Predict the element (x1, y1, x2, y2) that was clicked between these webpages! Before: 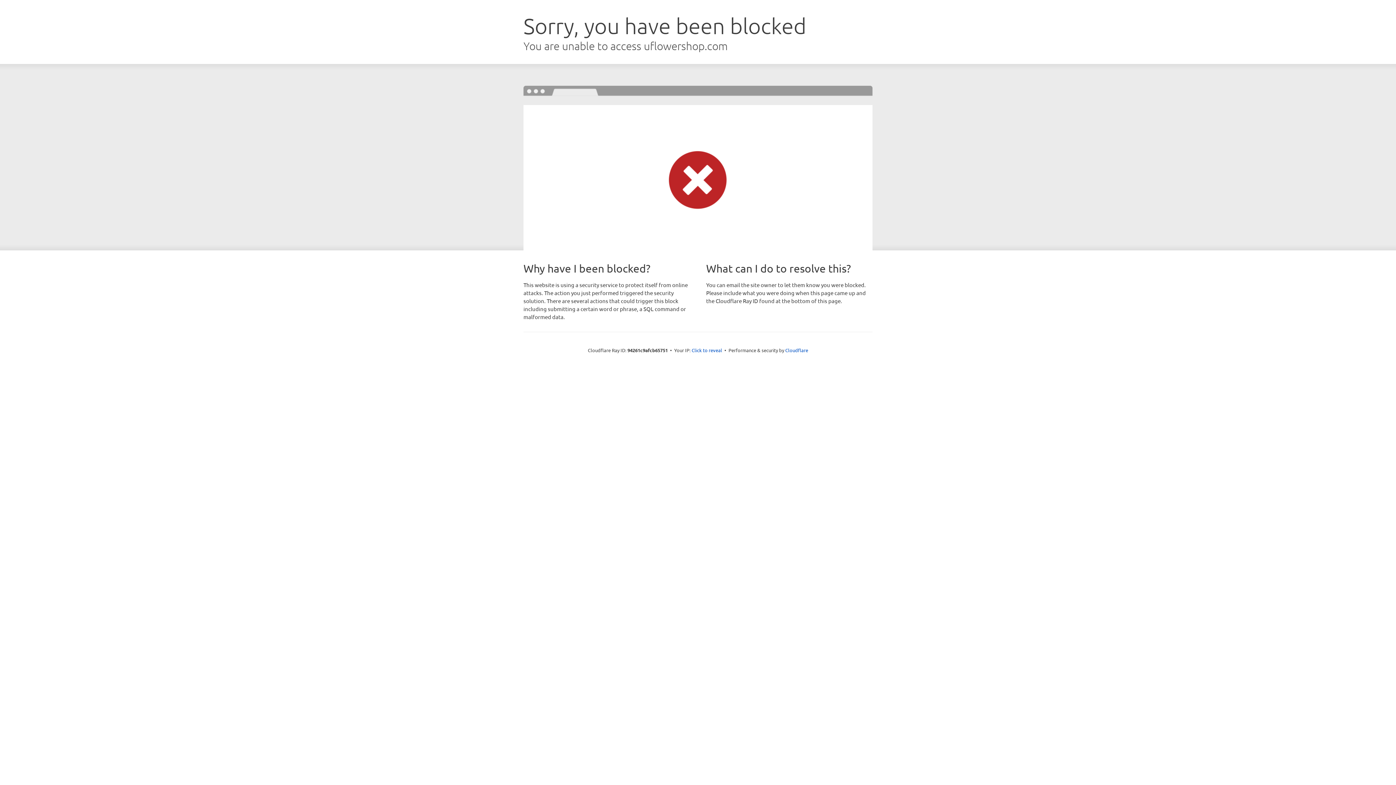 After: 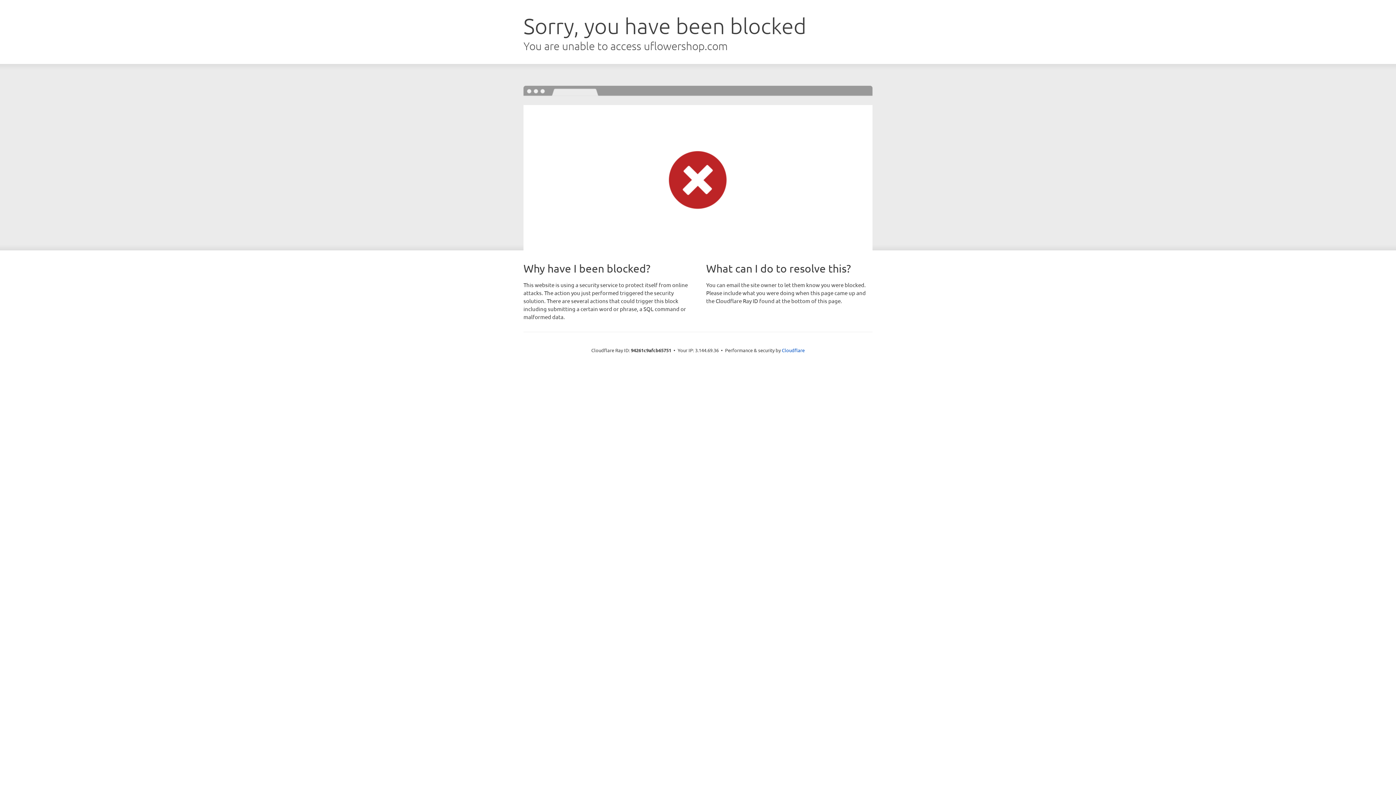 Action: bbox: (691, 346, 722, 353) label: Click to reveal